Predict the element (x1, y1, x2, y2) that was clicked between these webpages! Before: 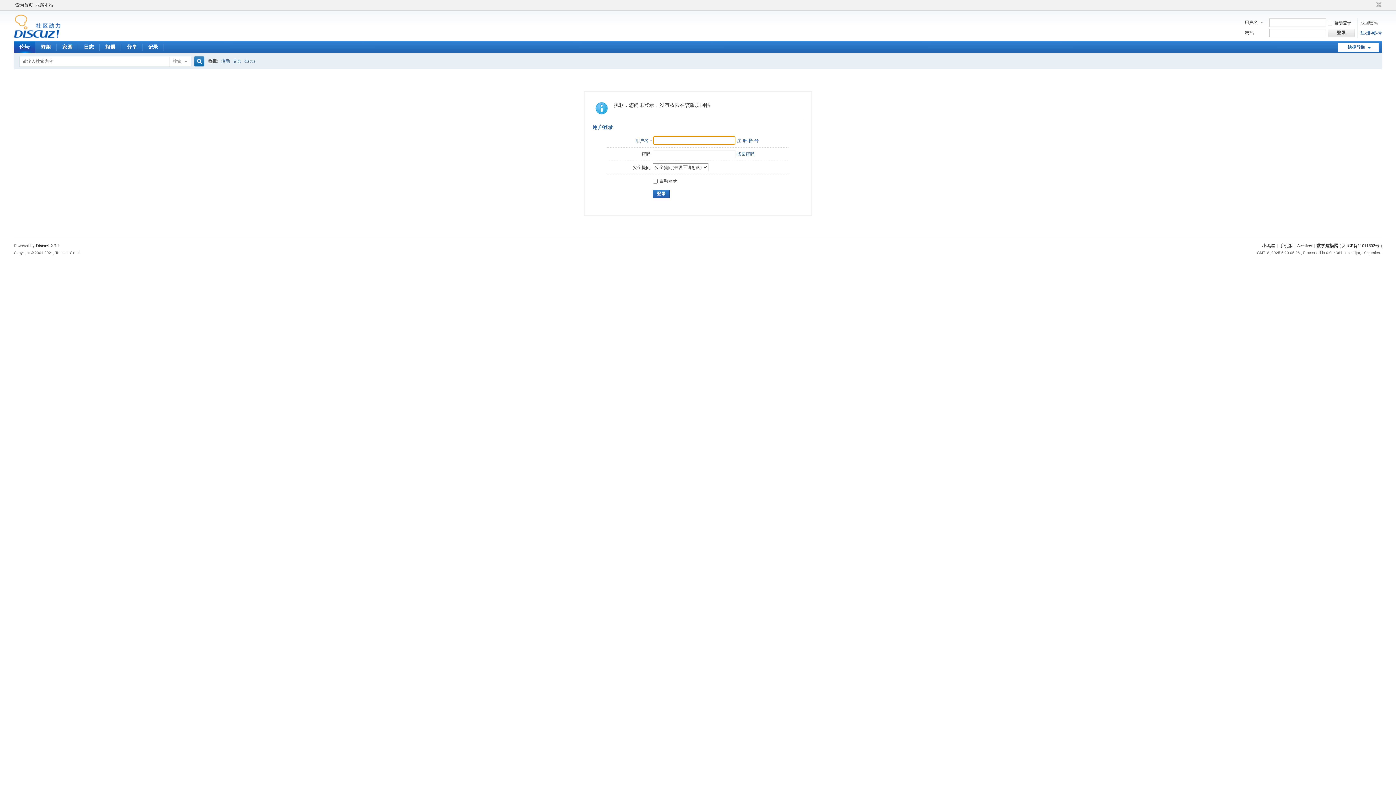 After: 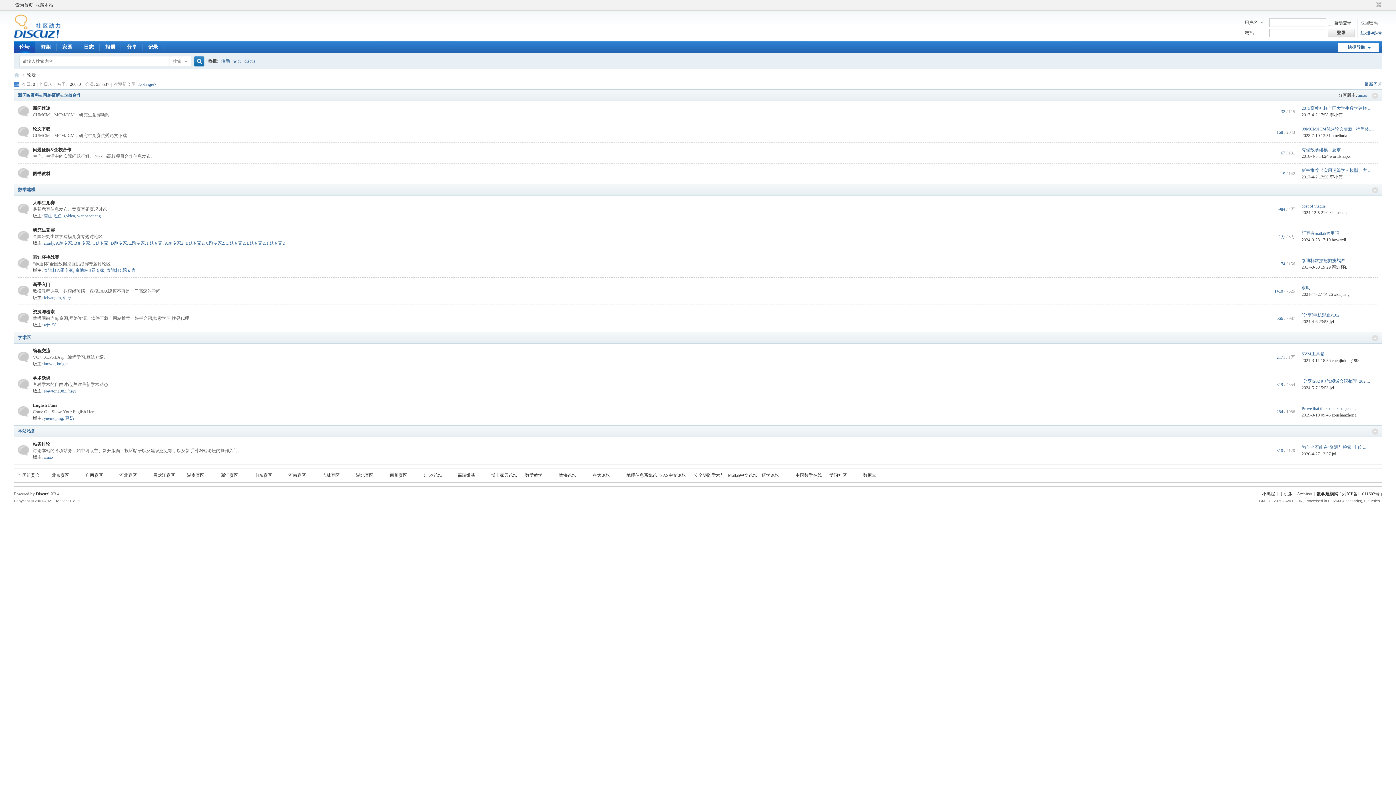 Action: bbox: (13, 34, 60, 39)